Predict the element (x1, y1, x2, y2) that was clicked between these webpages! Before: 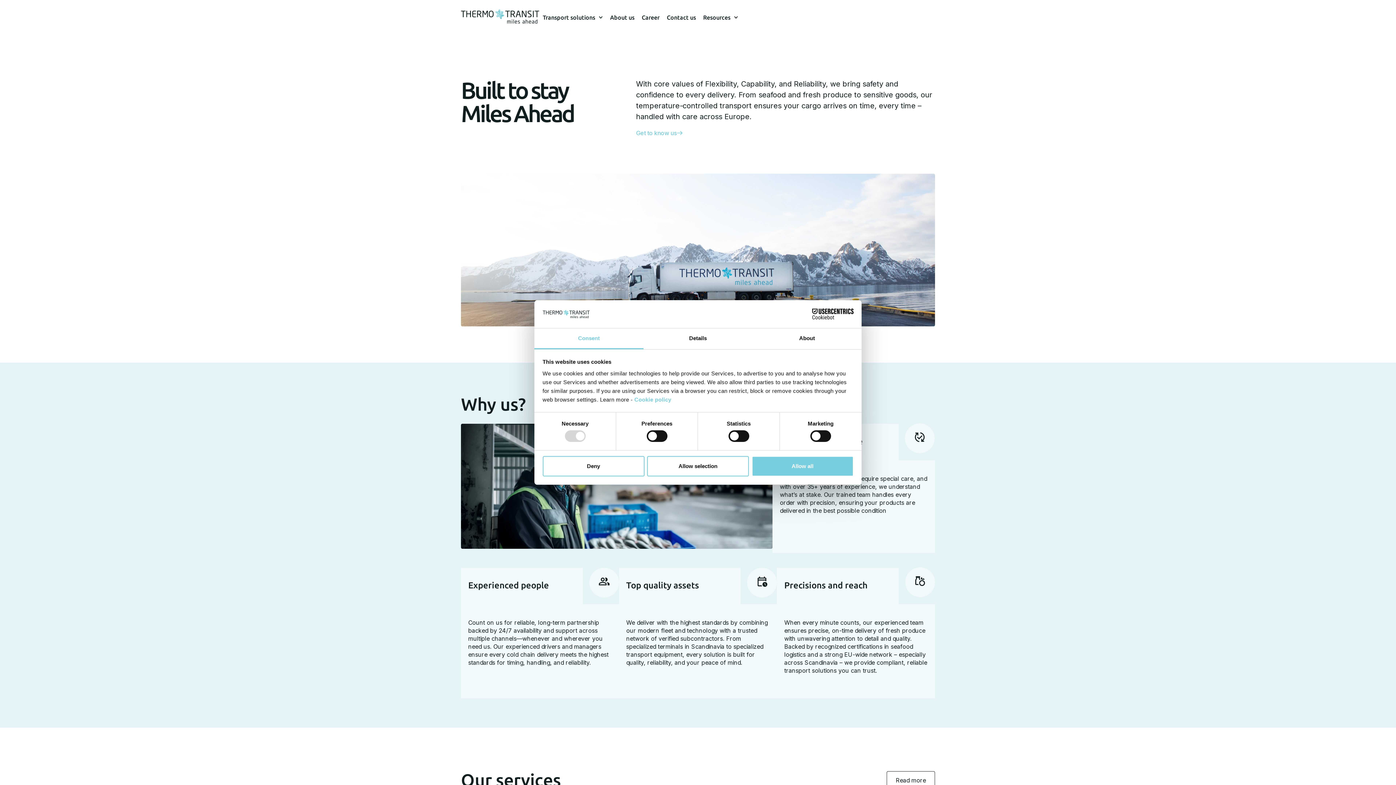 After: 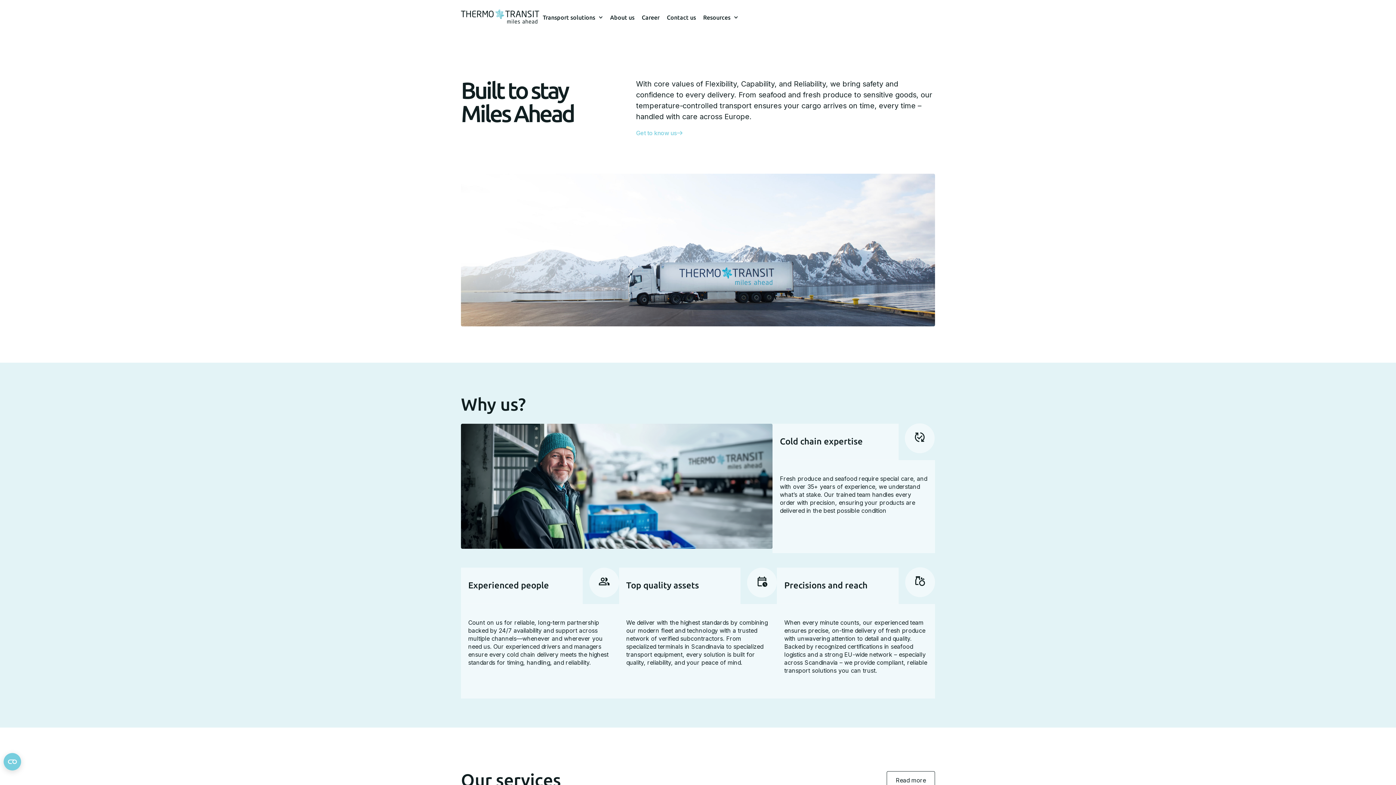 Action: bbox: (647, 456, 749, 476) label: Allow selection